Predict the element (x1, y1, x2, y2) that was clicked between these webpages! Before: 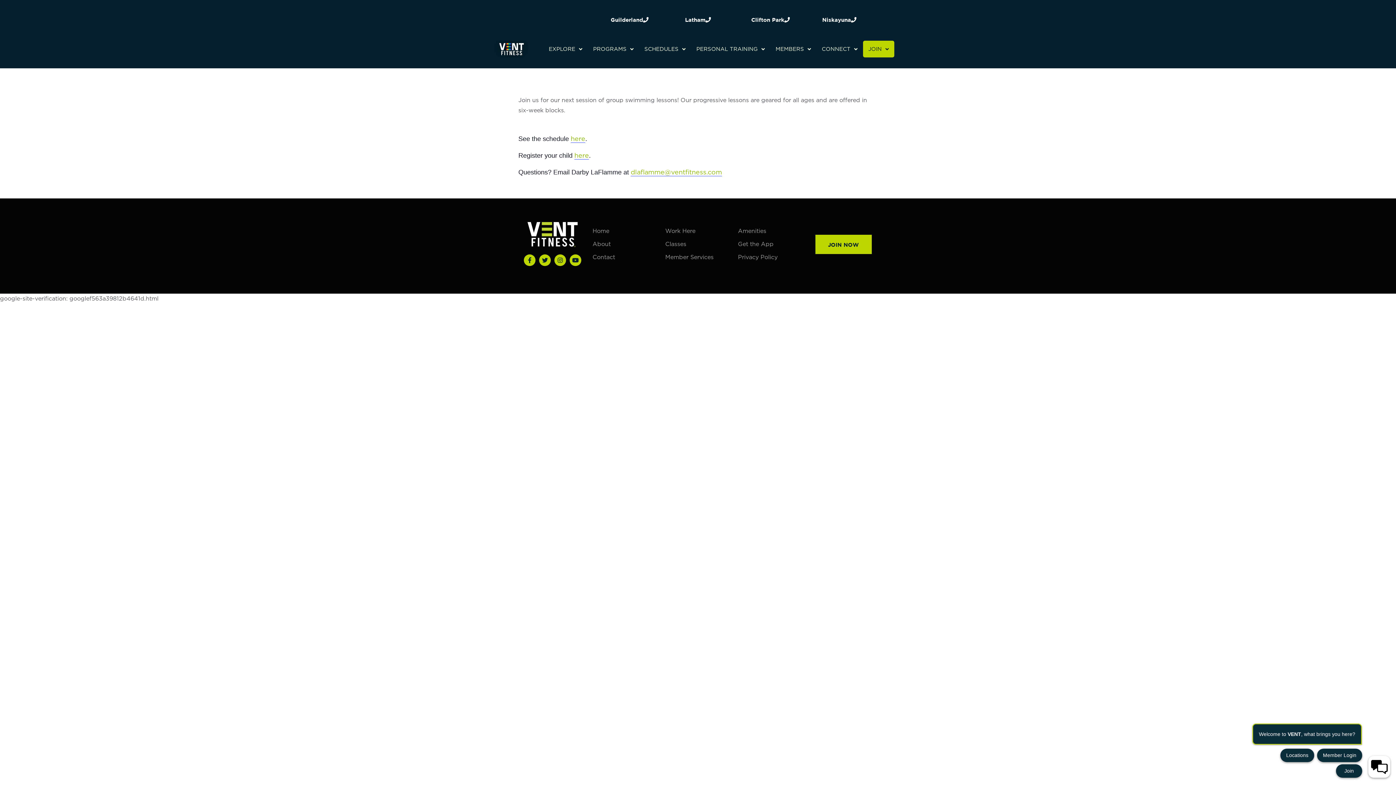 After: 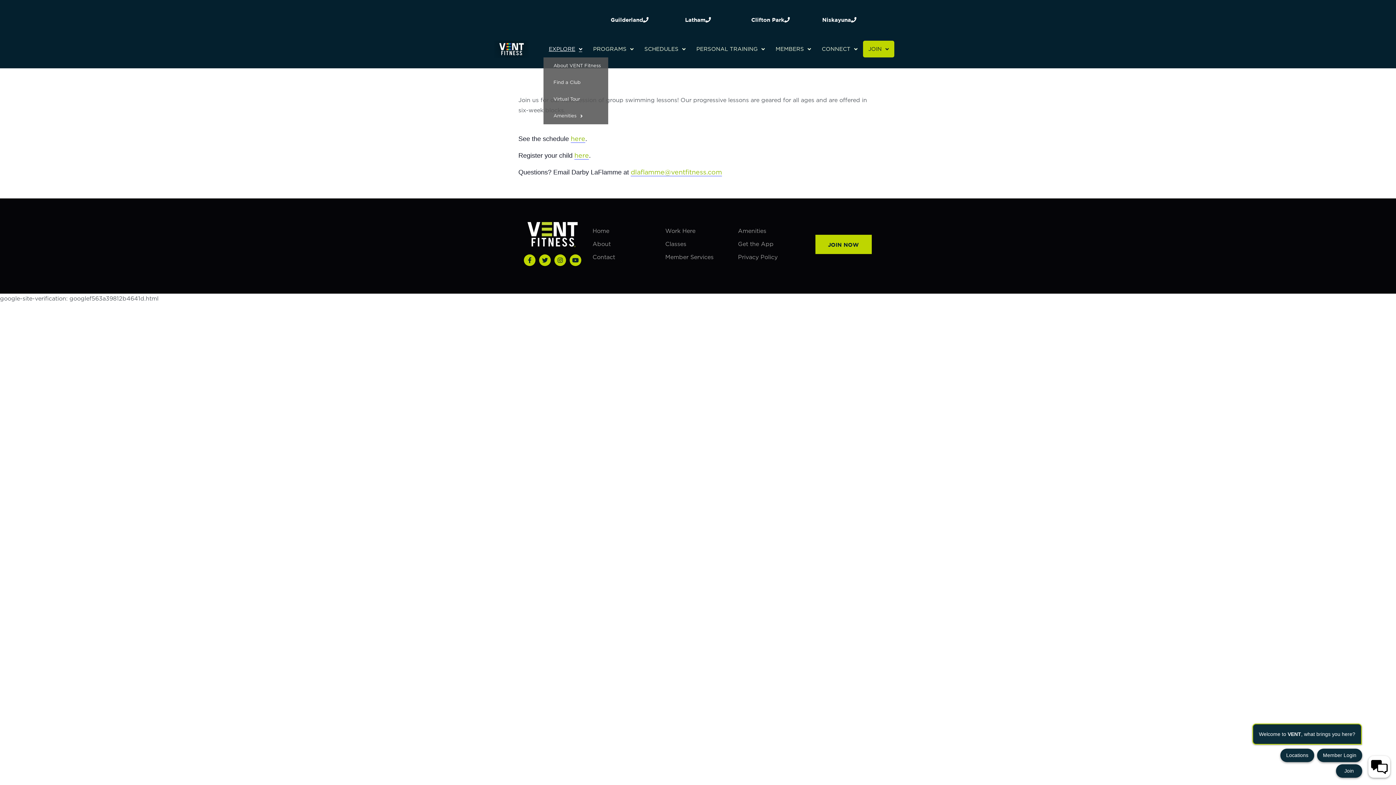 Action: label: EXPLORE bbox: (543, 40, 587, 57)